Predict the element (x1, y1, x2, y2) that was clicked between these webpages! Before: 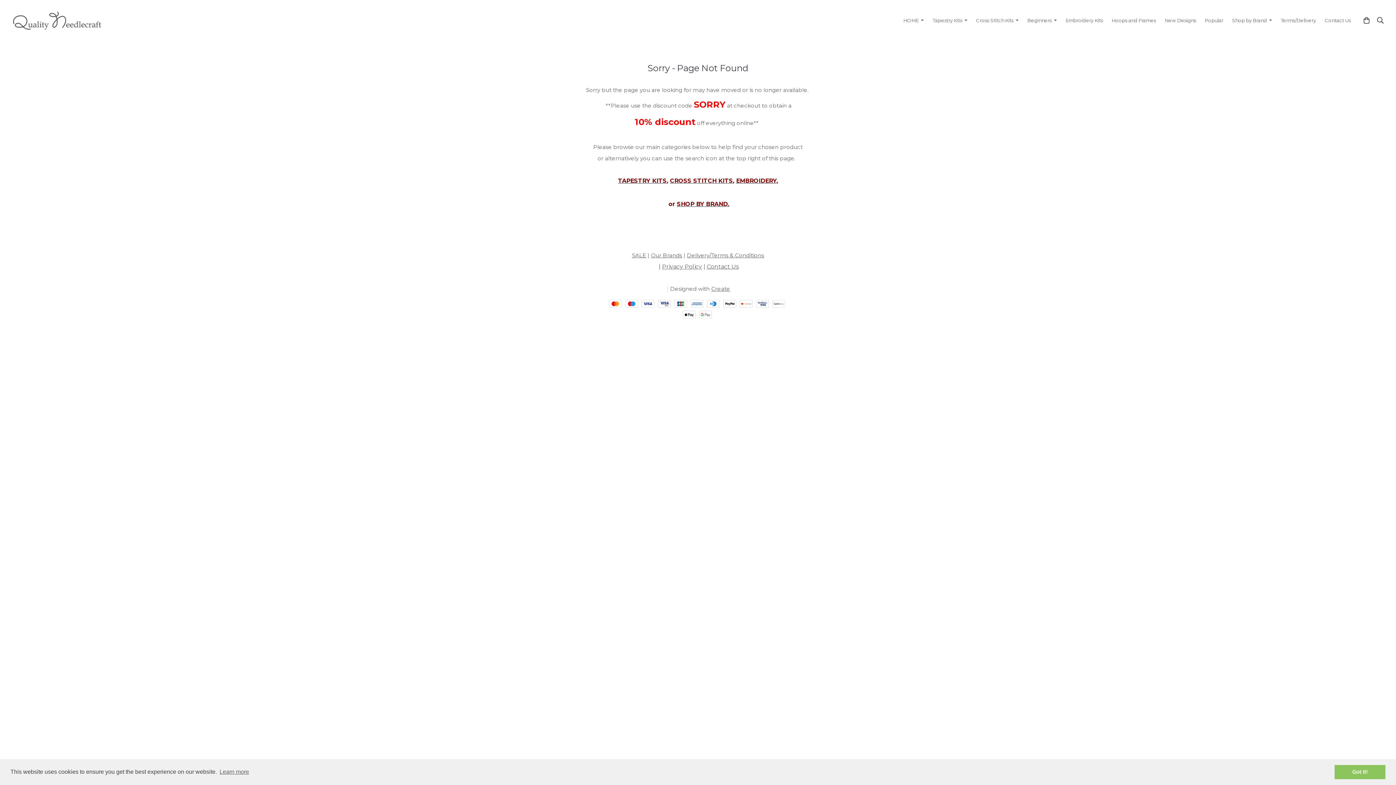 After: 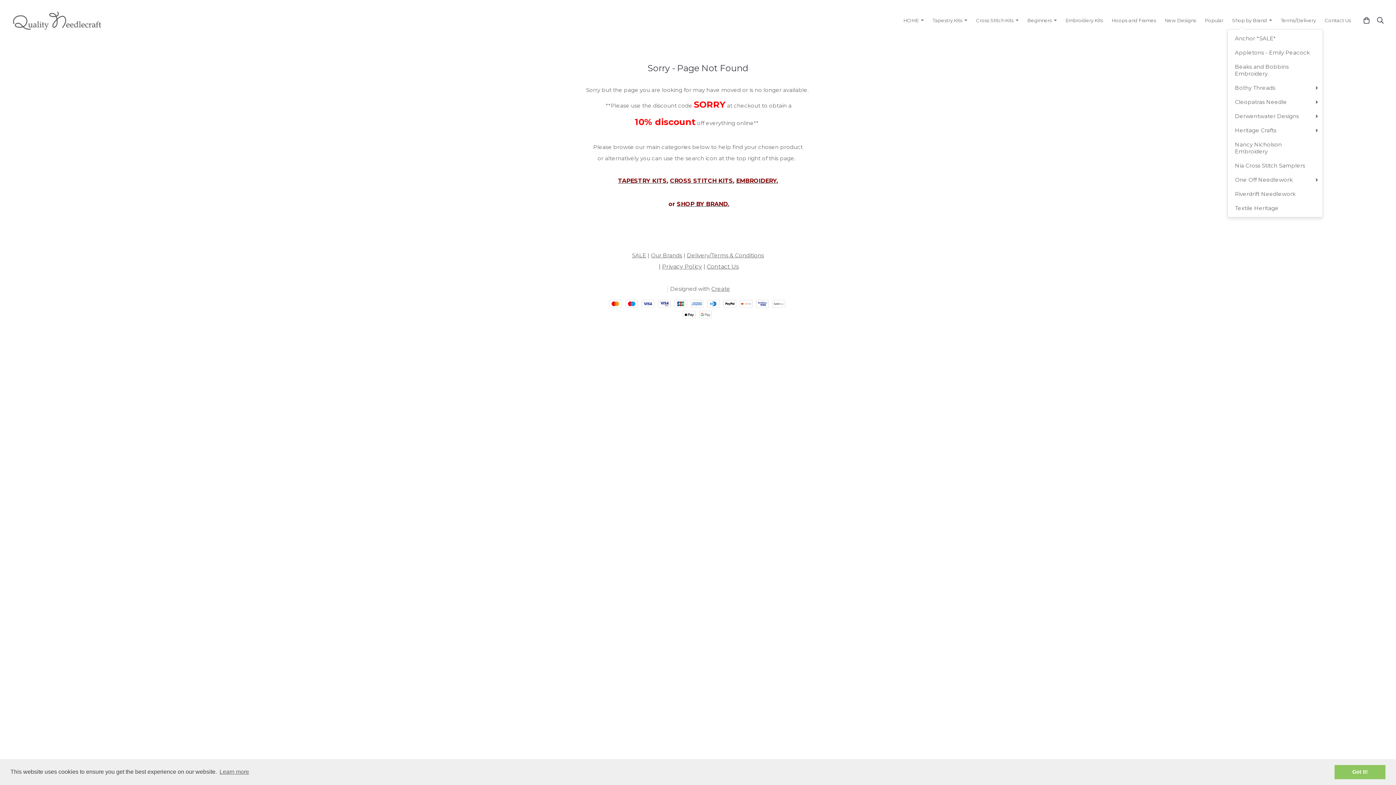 Action: label: Shop by Brand bbox: (1228, 13, 1276, 27)